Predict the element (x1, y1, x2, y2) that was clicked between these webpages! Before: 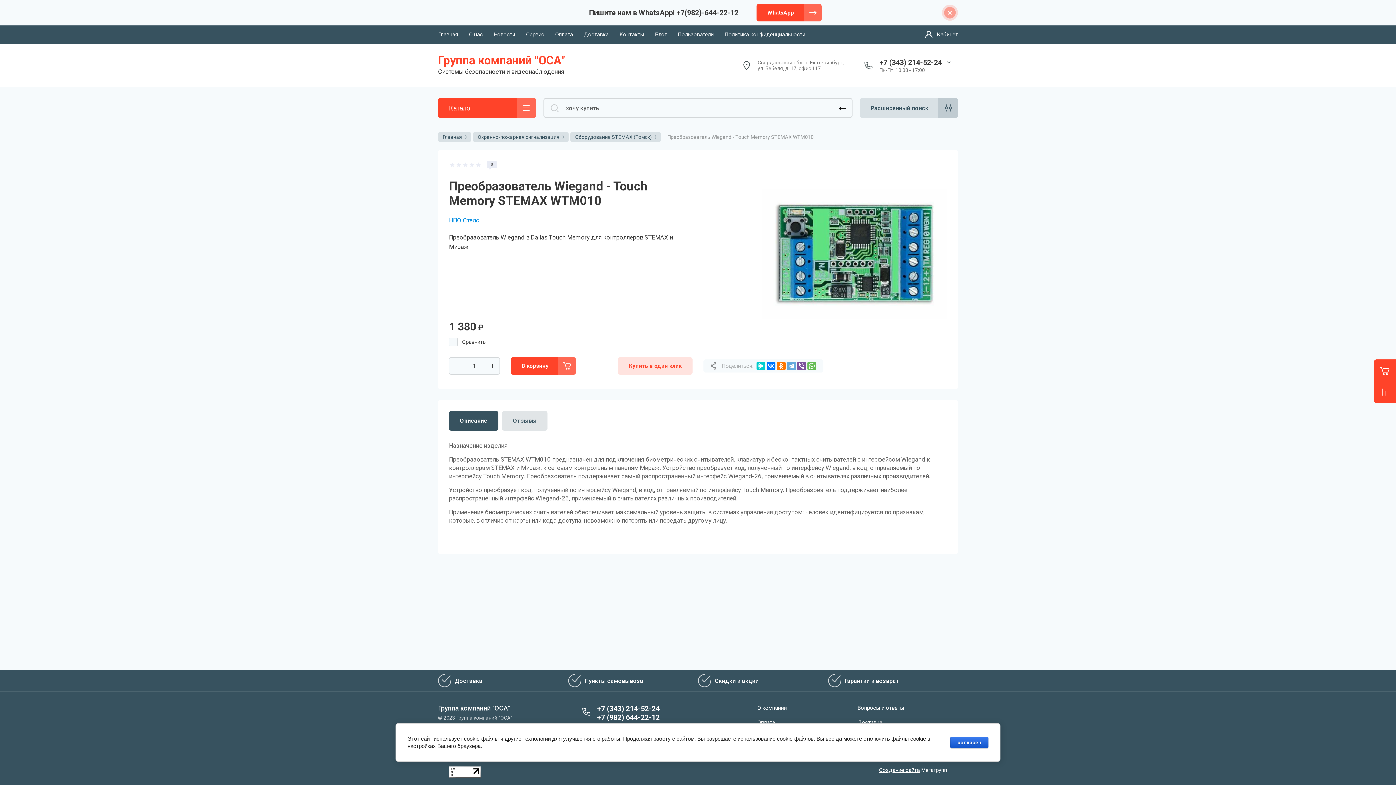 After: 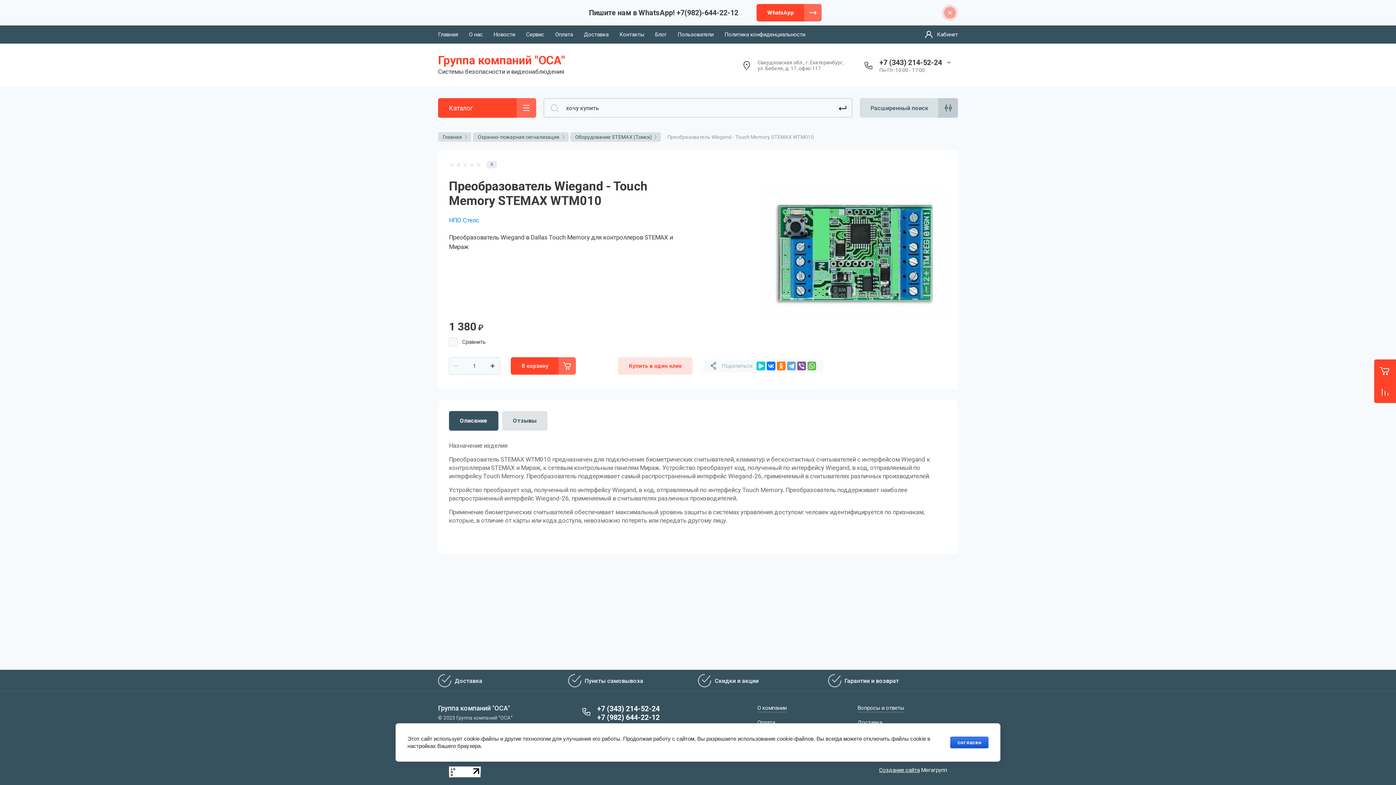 Action: bbox: (597, 713, 659, 722) label: +7 (982) 644-22-12